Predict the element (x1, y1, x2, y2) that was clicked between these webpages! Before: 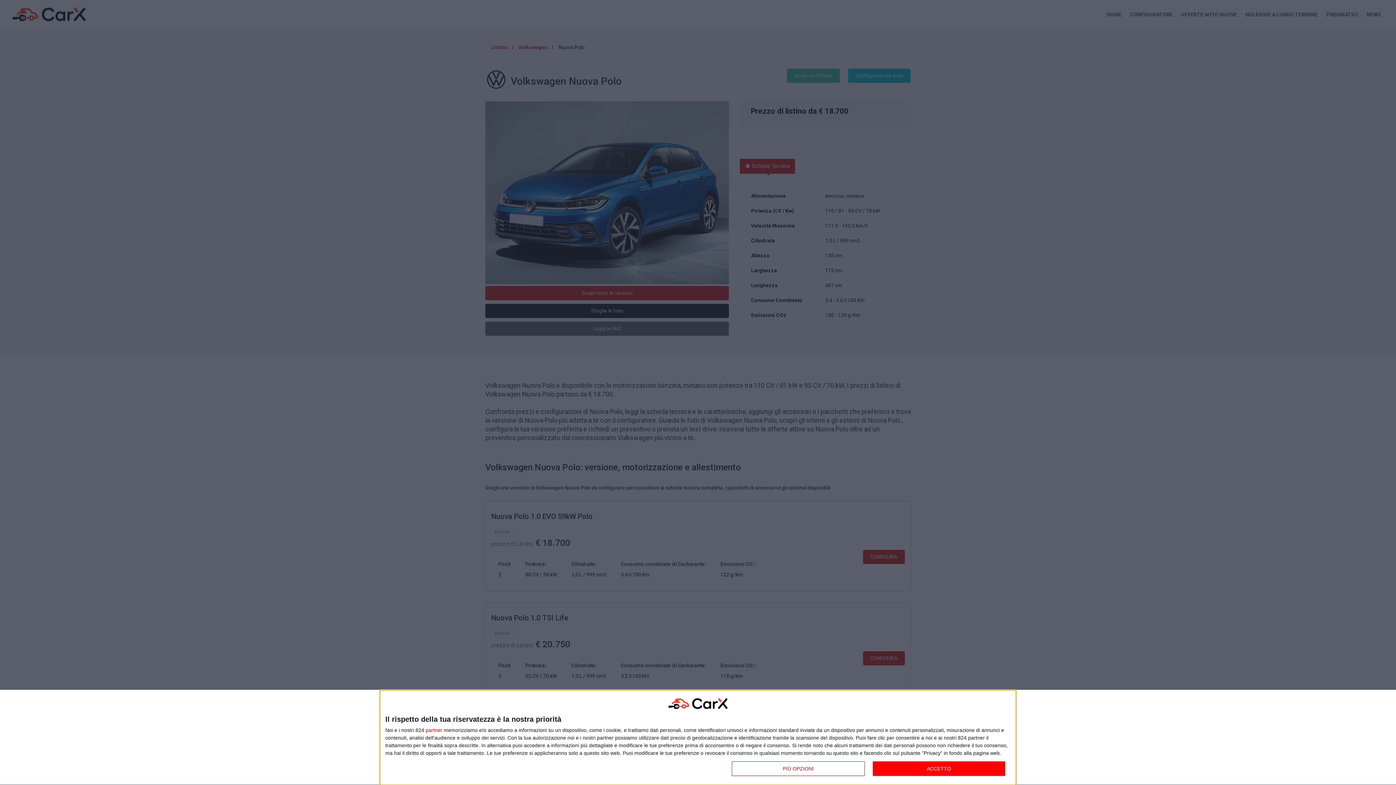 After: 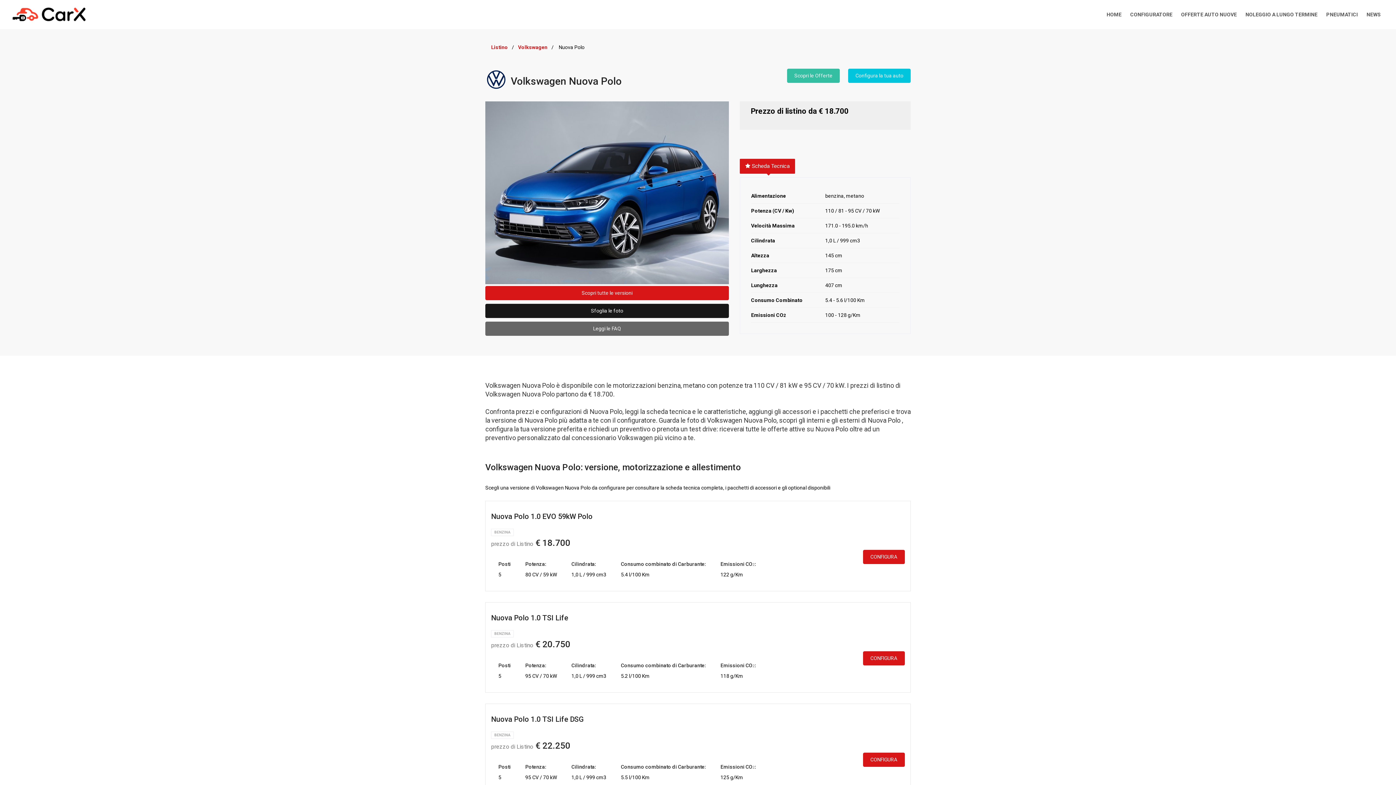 Action: label: ACCETTO bbox: (872, 761, 1005, 776)